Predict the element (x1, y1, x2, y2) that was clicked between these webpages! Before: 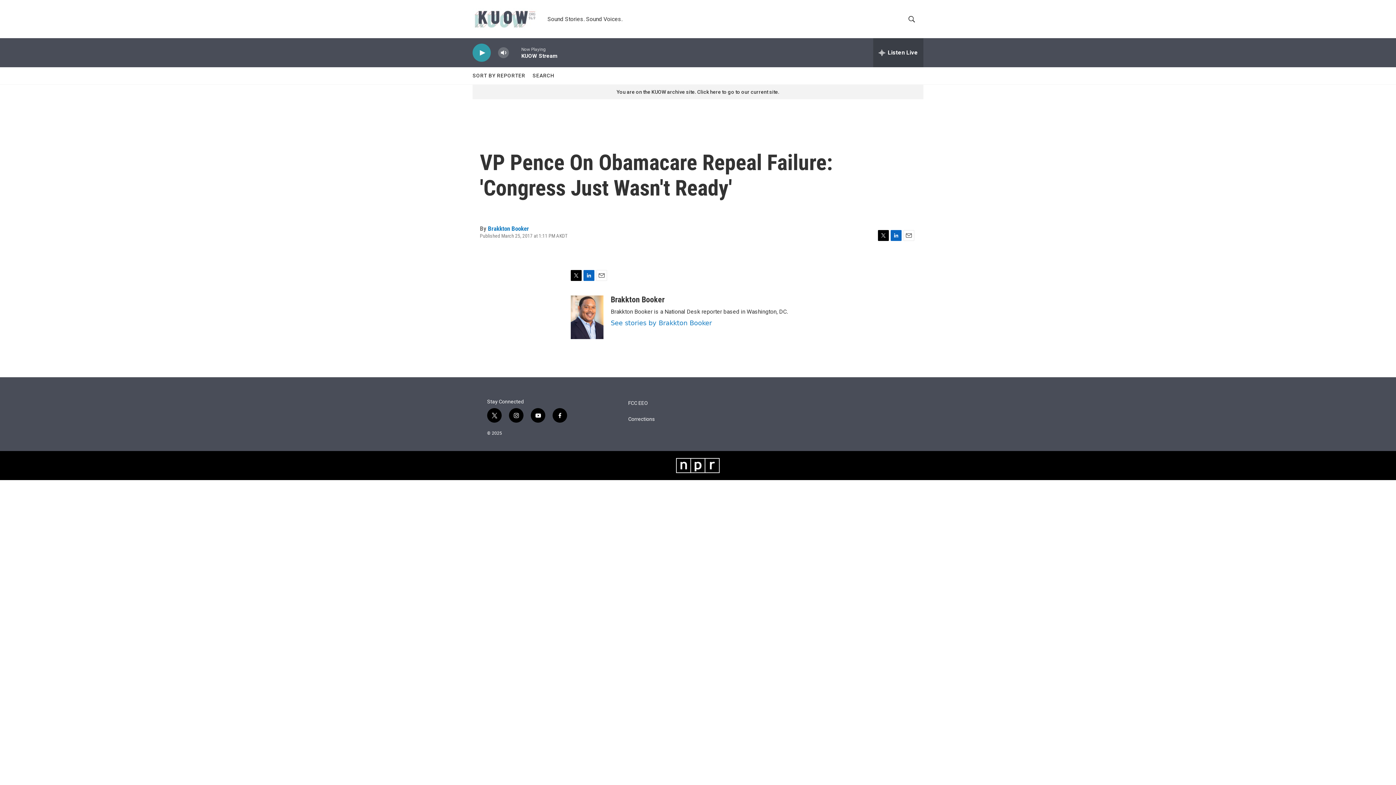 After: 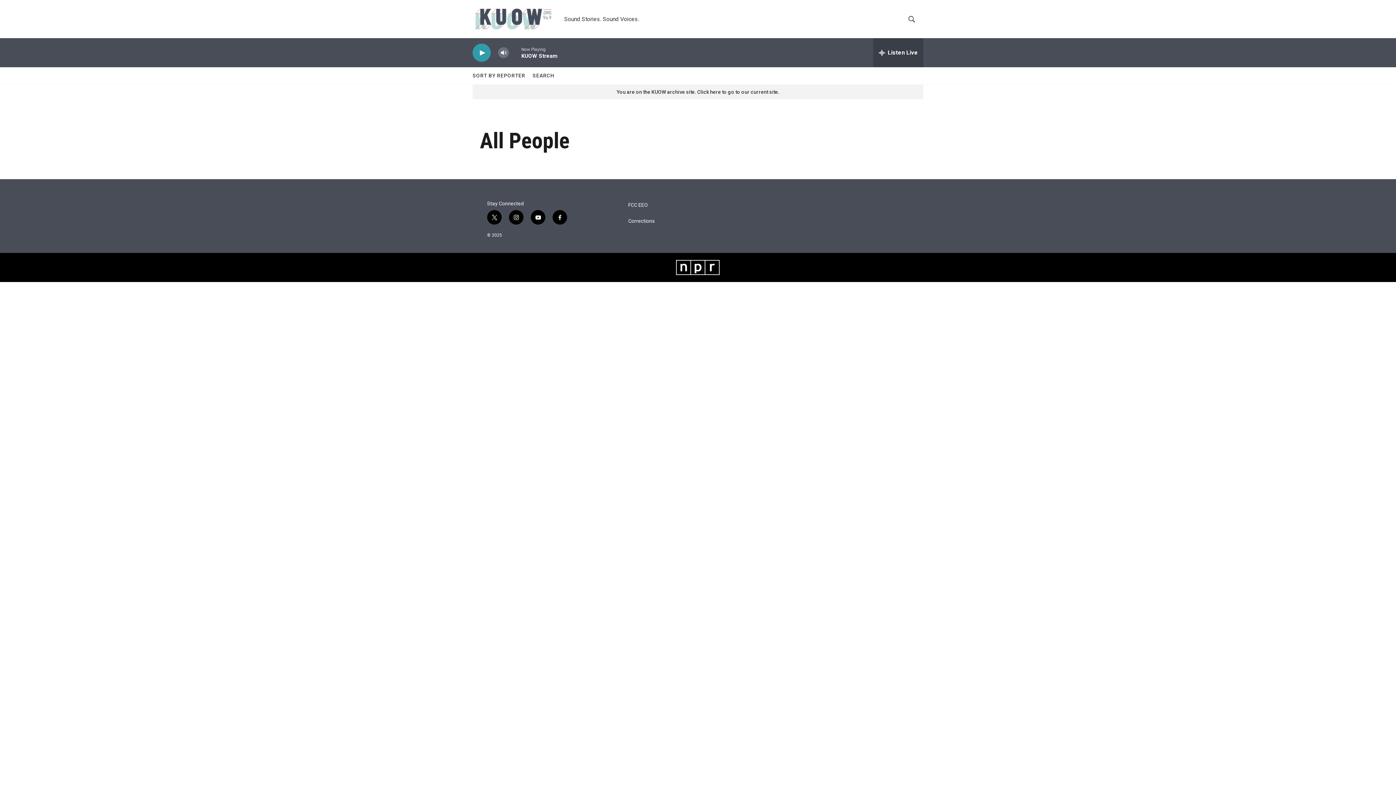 Action: label: SORT BY REPORTER bbox: (472, 67, 525, 84)